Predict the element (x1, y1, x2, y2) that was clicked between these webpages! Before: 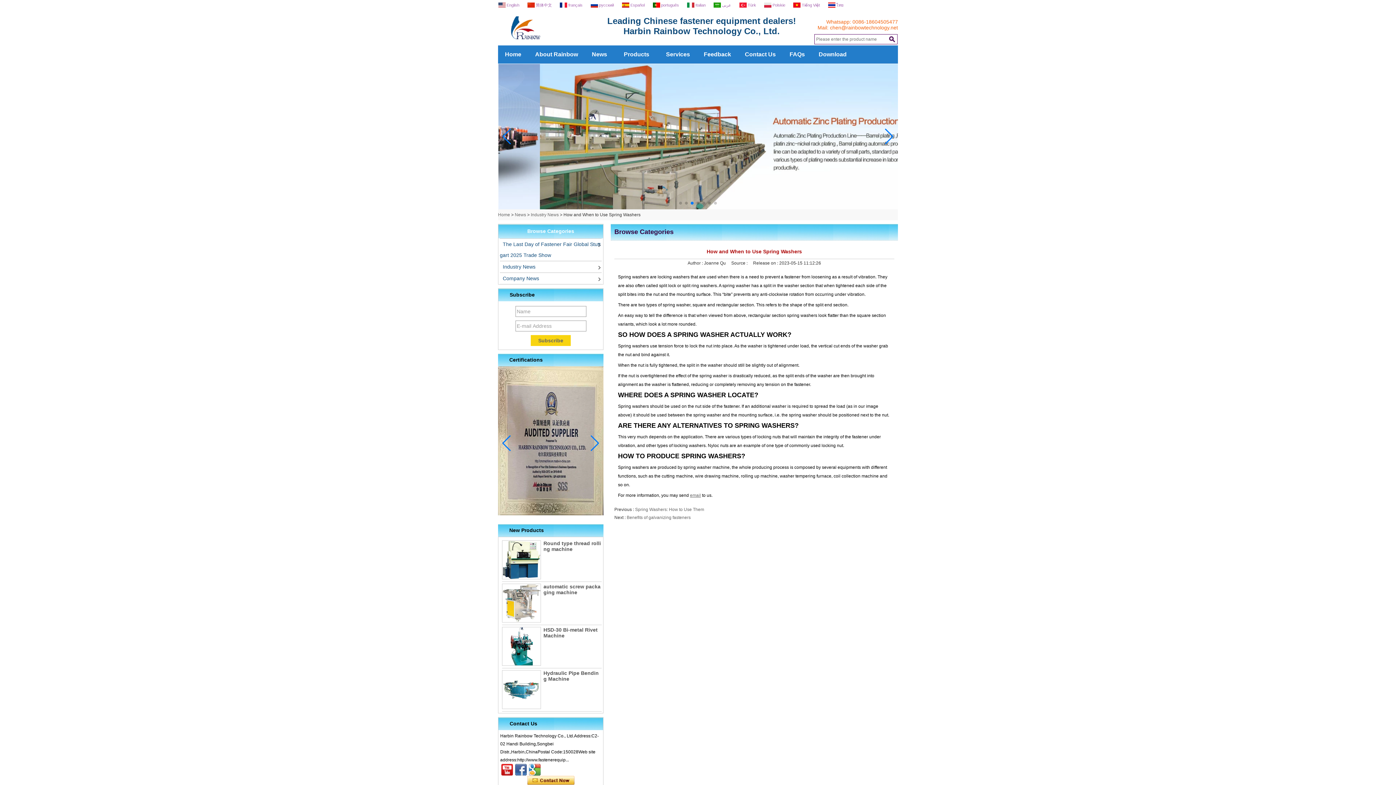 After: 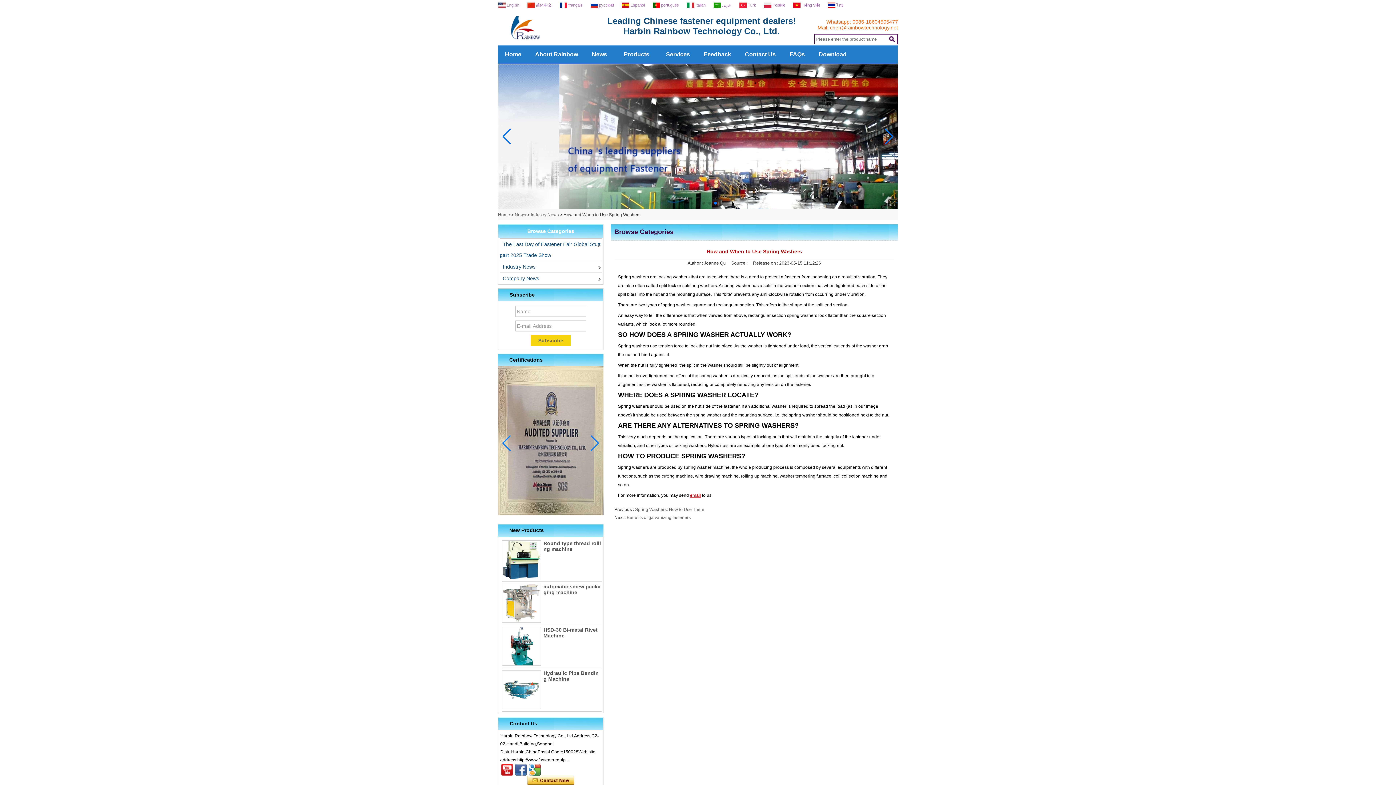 Action: bbox: (690, 493, 701, 498) label: email